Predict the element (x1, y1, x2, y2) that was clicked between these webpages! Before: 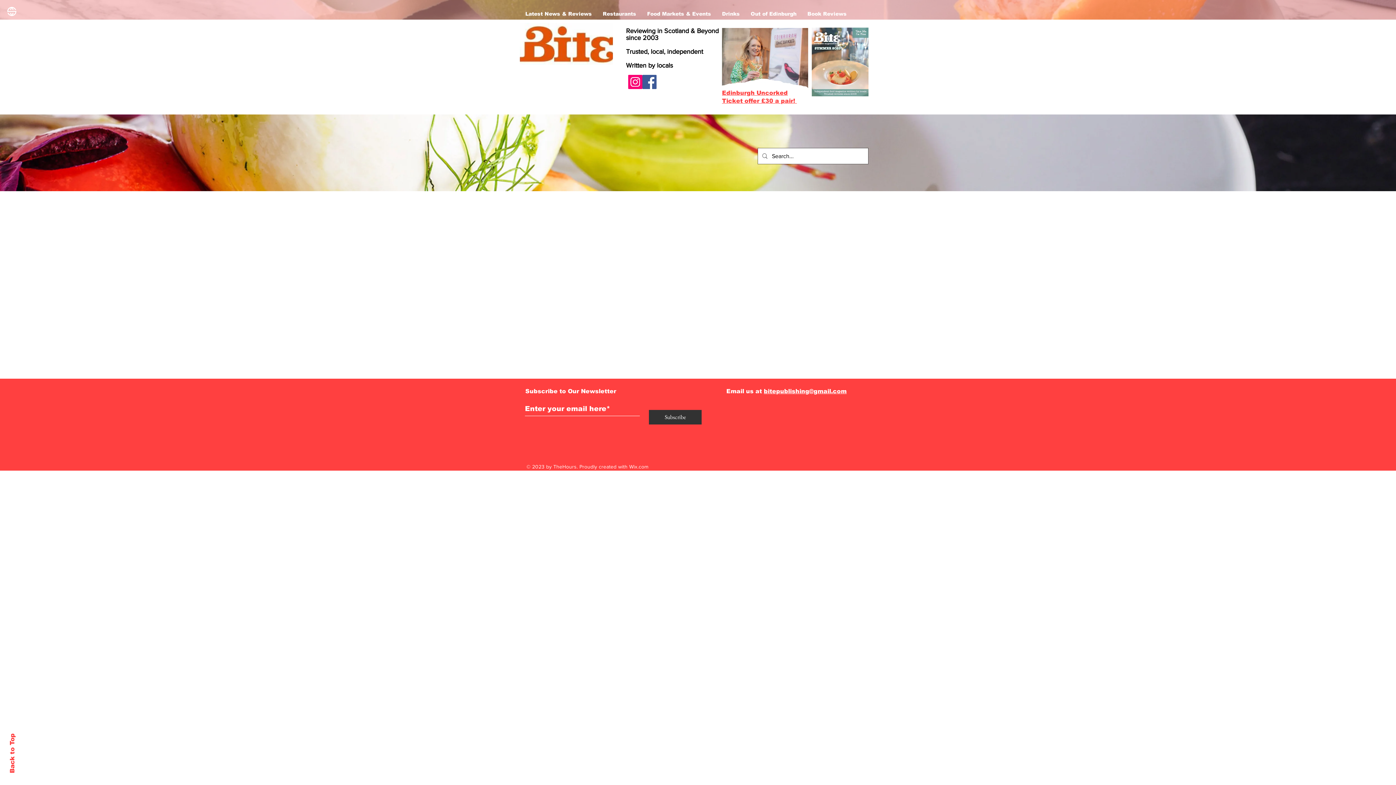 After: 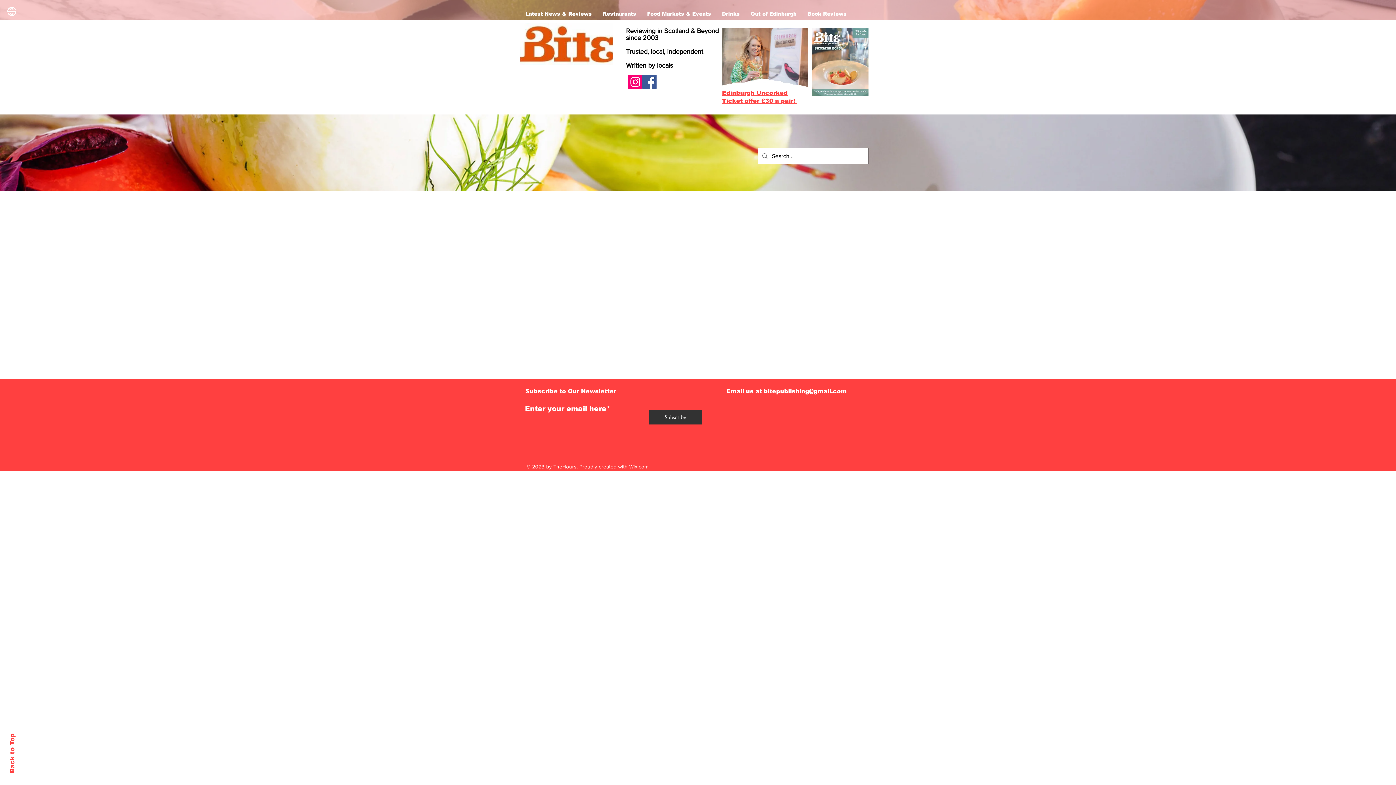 Action: label: Wix.com bbox: (629, 464, 648, 469)